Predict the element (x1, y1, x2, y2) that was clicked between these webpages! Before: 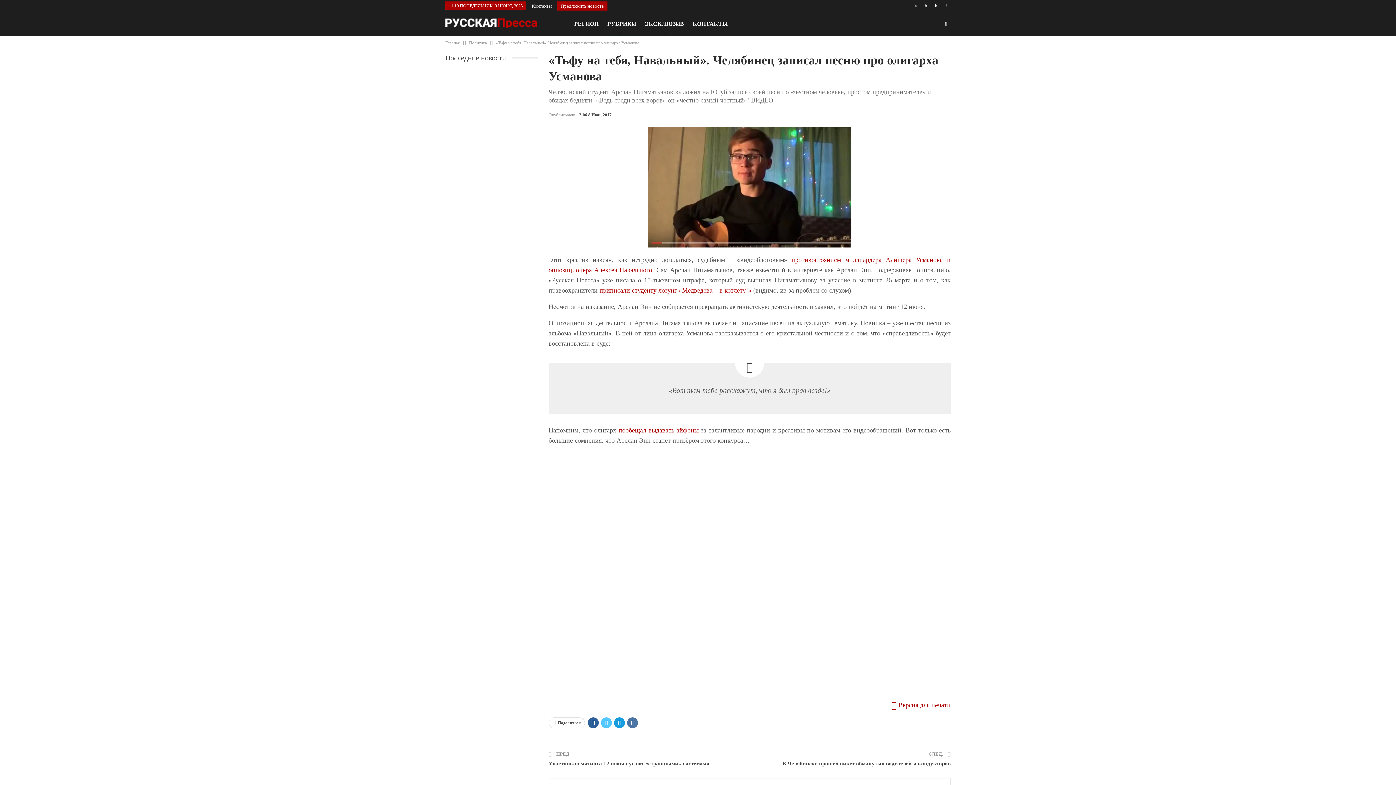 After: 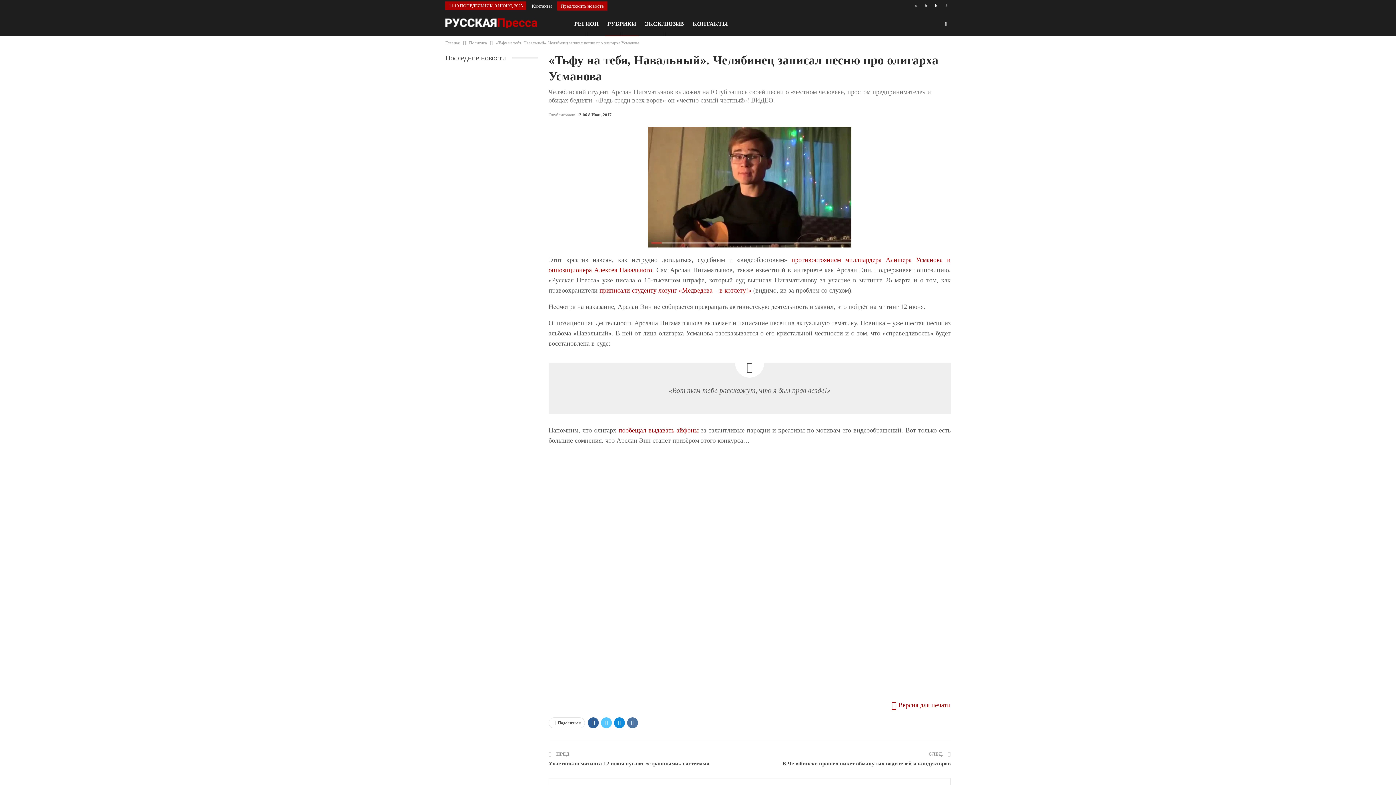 Action: bbox: (614, 717, 625, 728)